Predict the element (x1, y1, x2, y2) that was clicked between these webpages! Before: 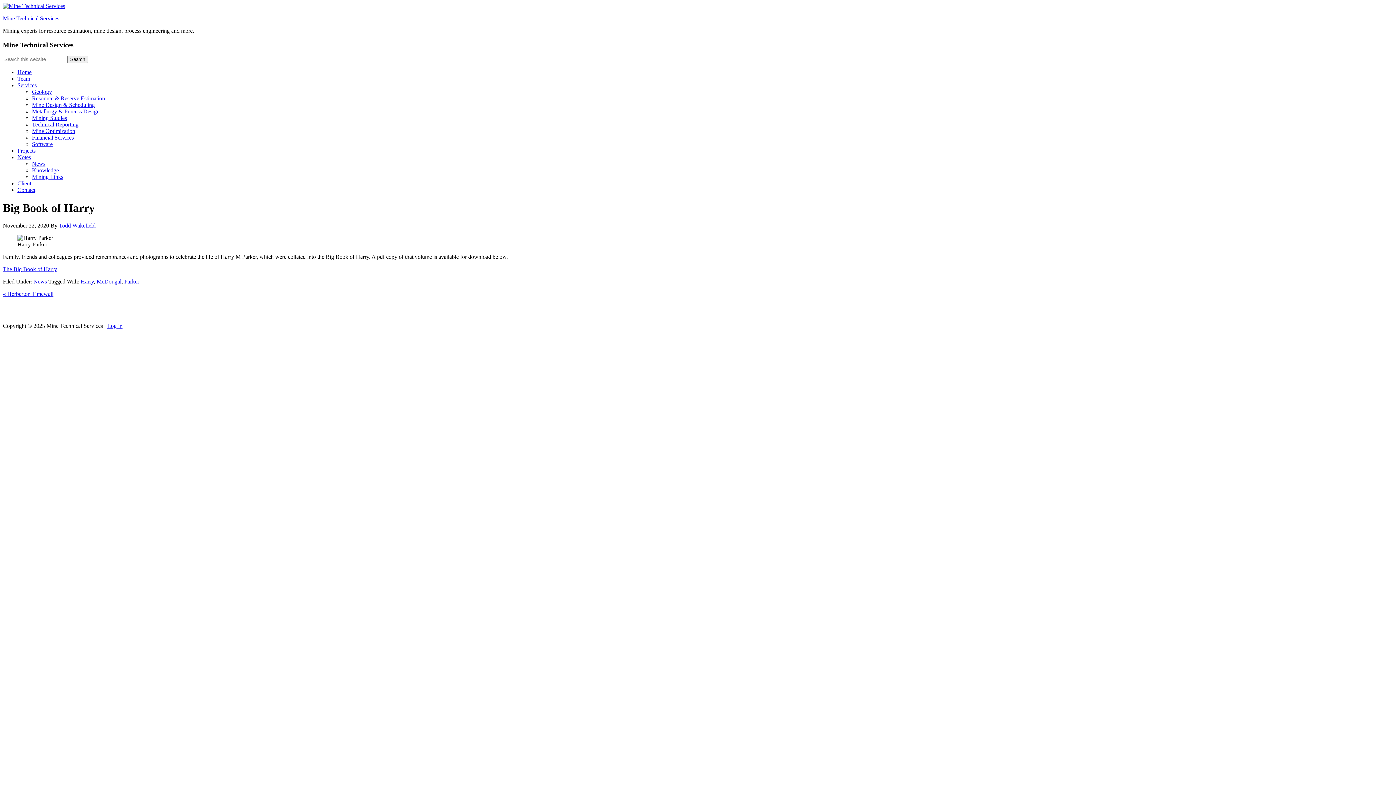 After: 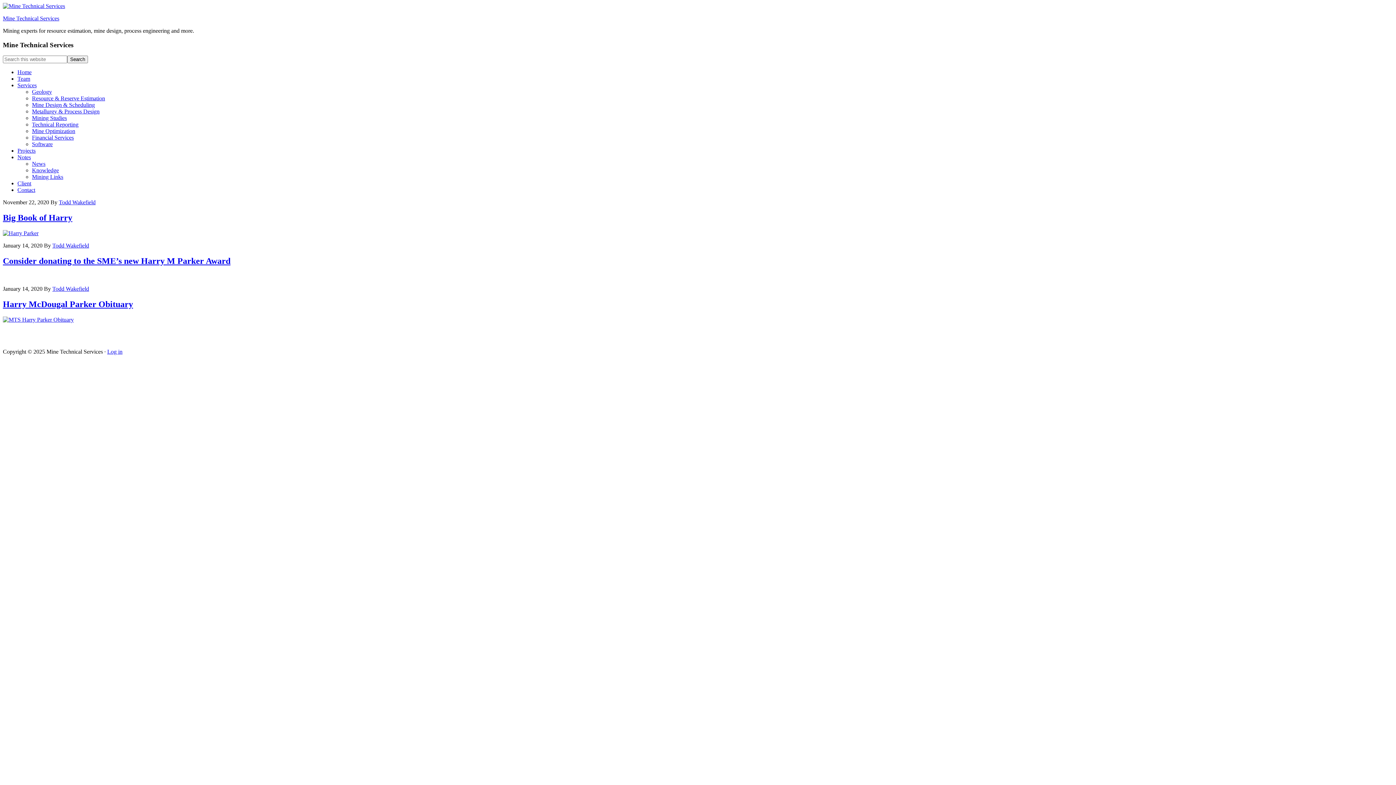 Action: bbox: (124, 278, 139, 284) label: Parker